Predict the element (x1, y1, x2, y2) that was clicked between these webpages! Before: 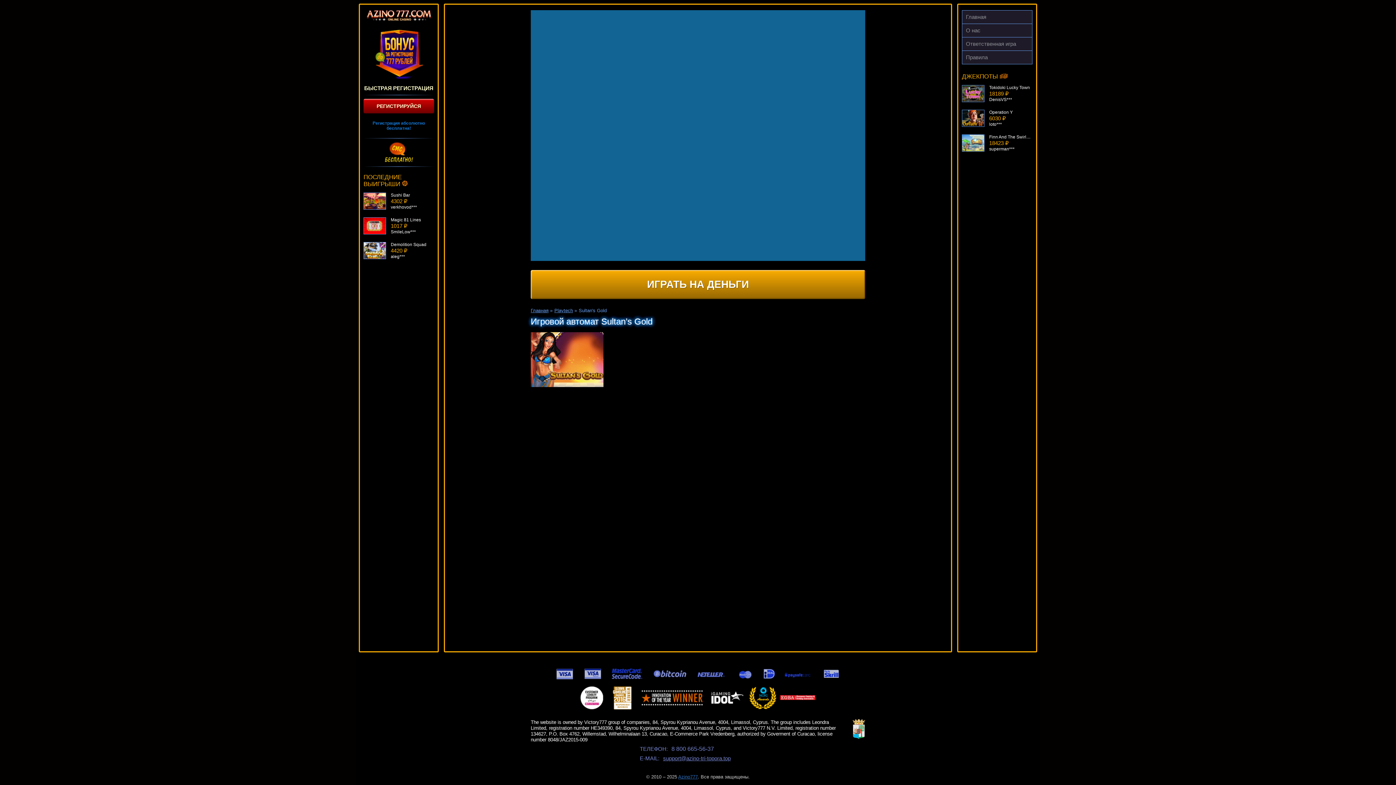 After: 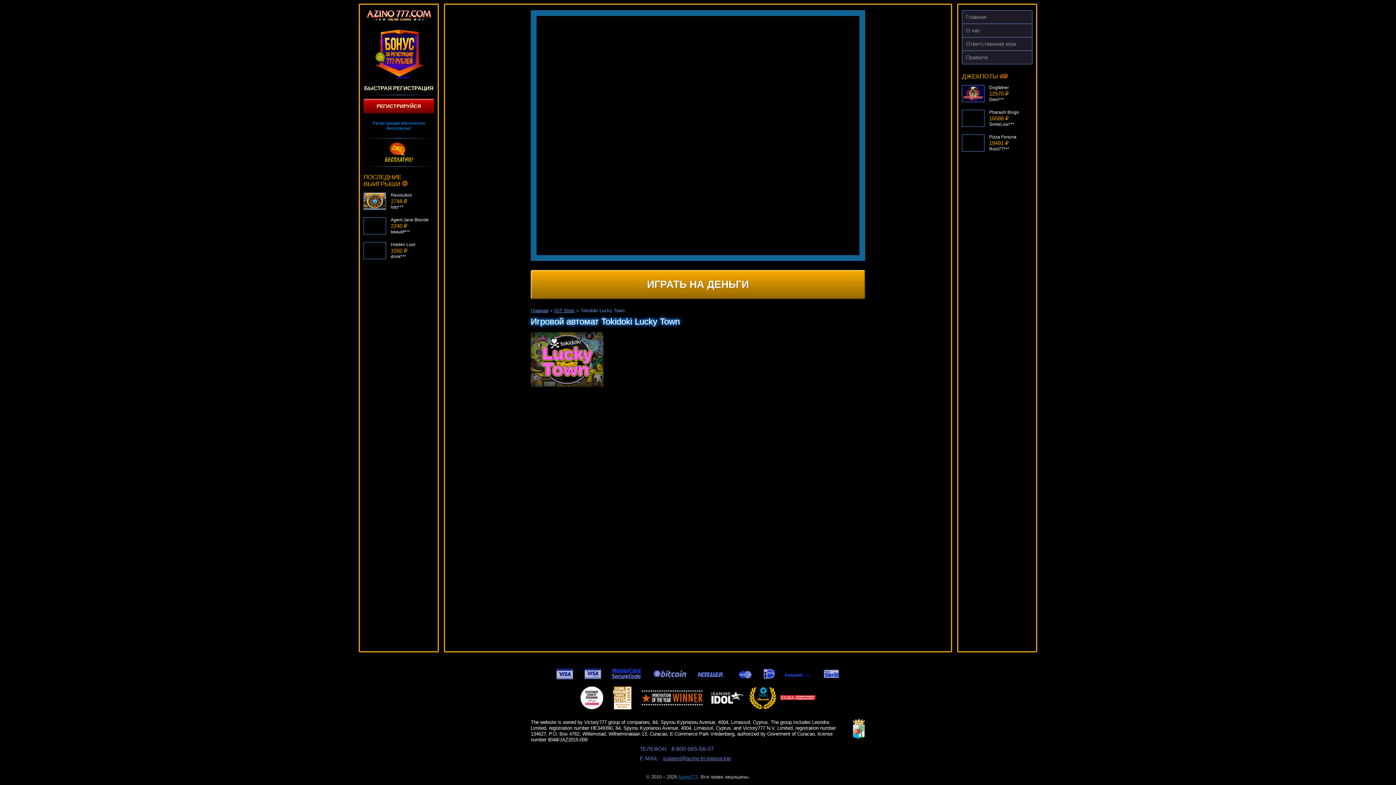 Action: bbox: (962, 134, 984, 151)